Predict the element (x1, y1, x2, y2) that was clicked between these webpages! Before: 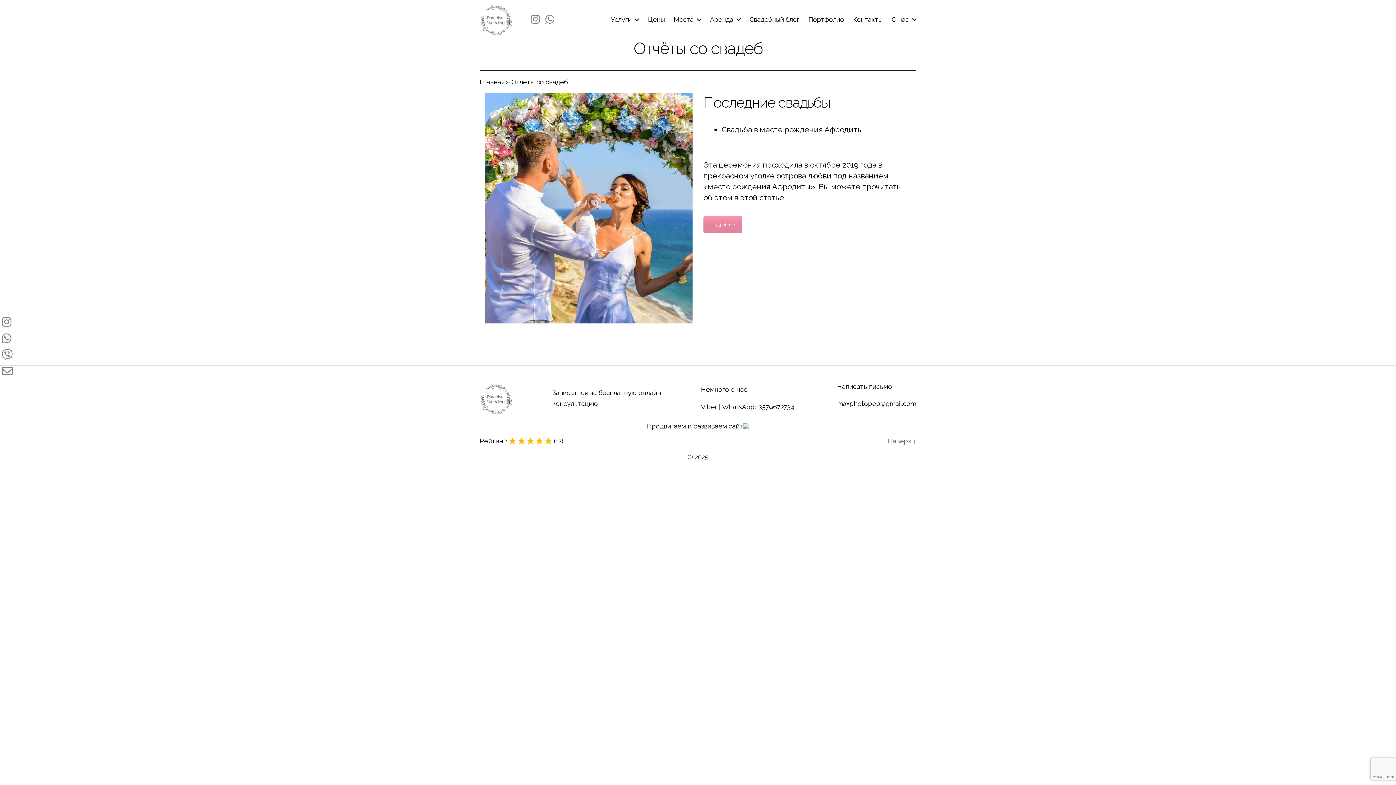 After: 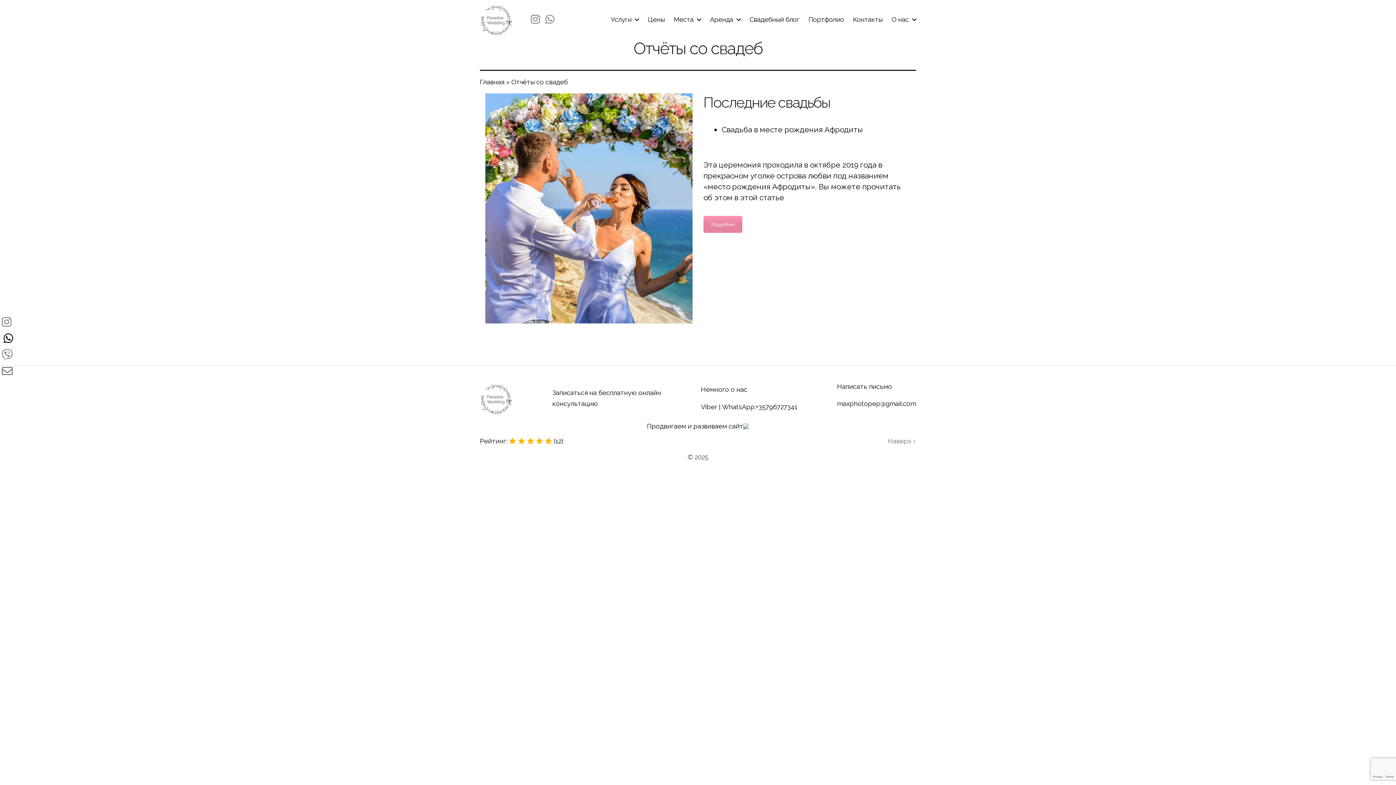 Action: bbox: (1, 332, 12, 345)